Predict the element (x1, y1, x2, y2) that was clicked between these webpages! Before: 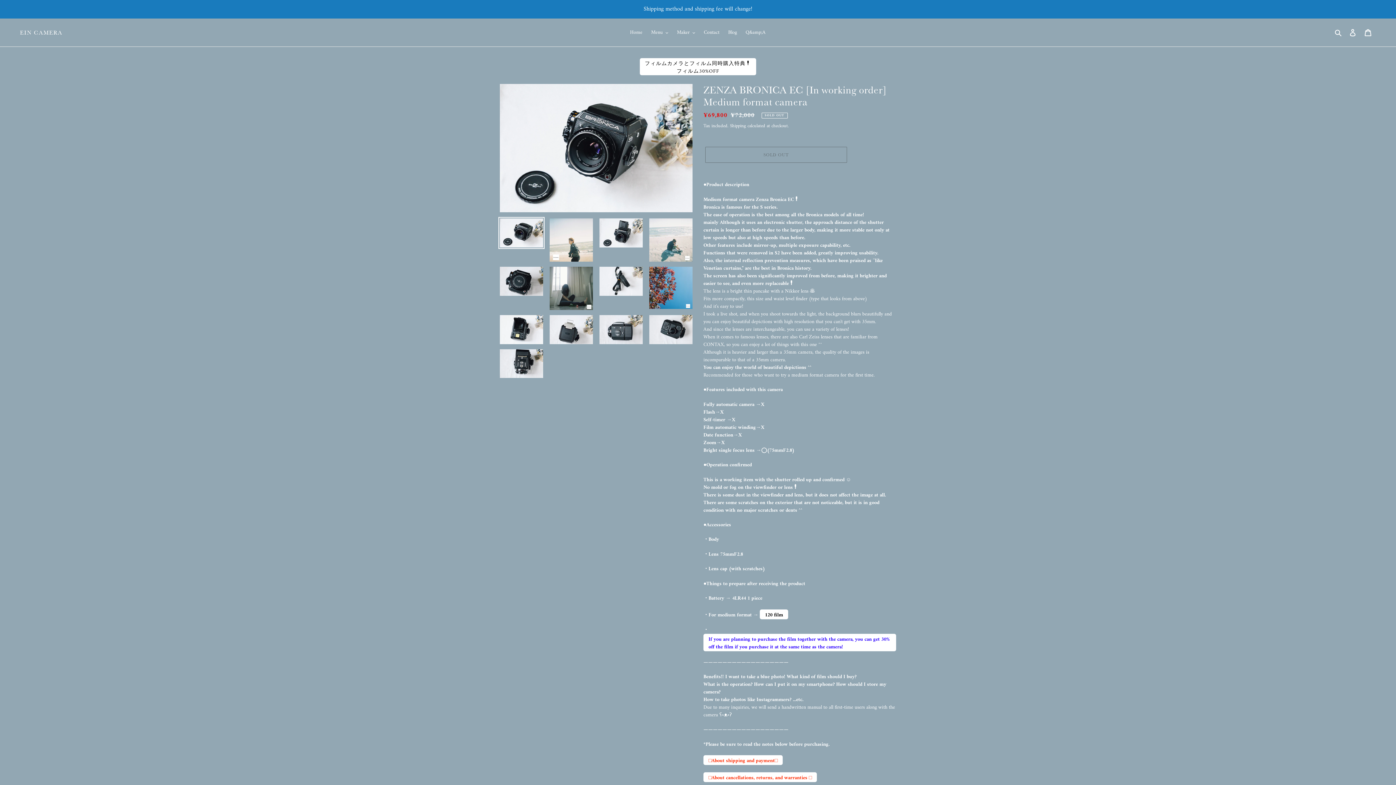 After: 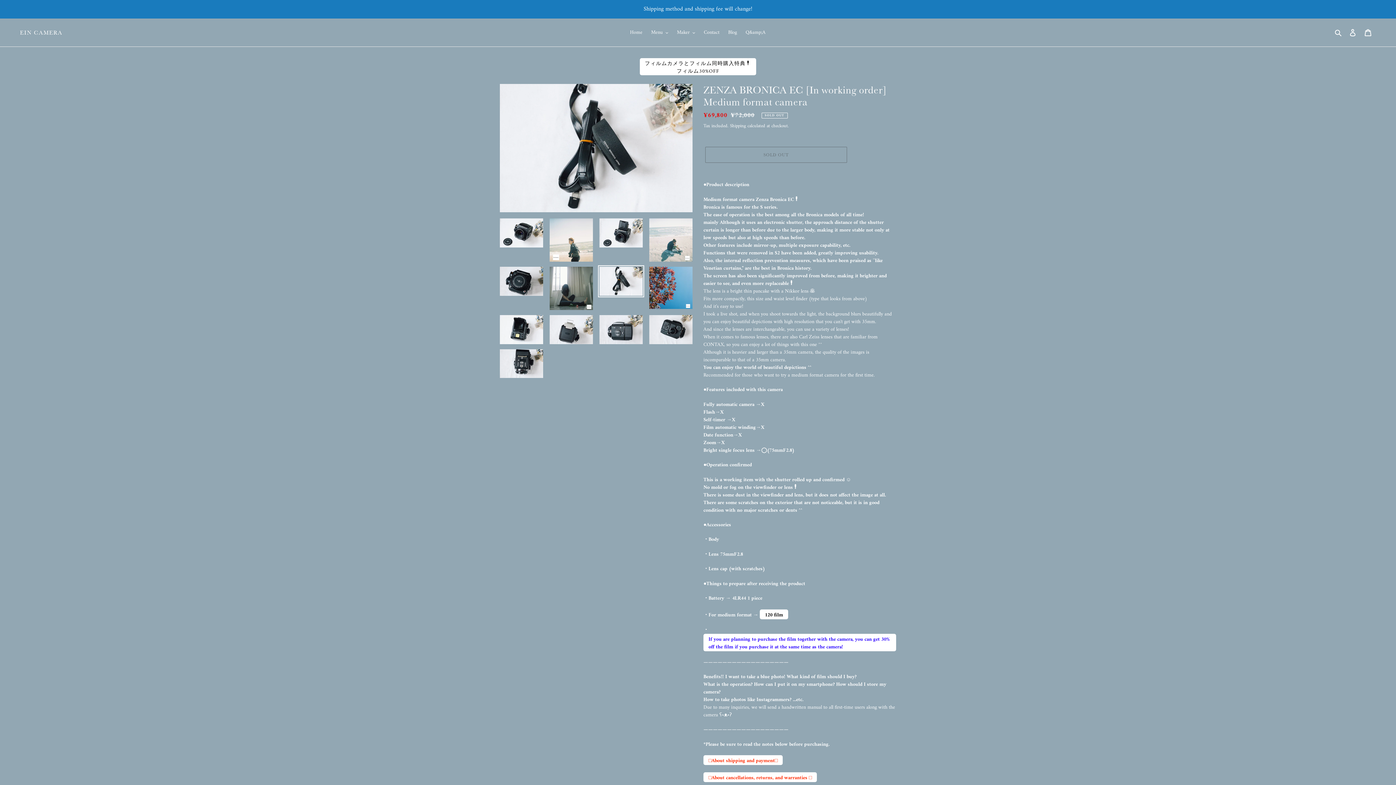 Action: bbox: (598, 265, 644, 297)